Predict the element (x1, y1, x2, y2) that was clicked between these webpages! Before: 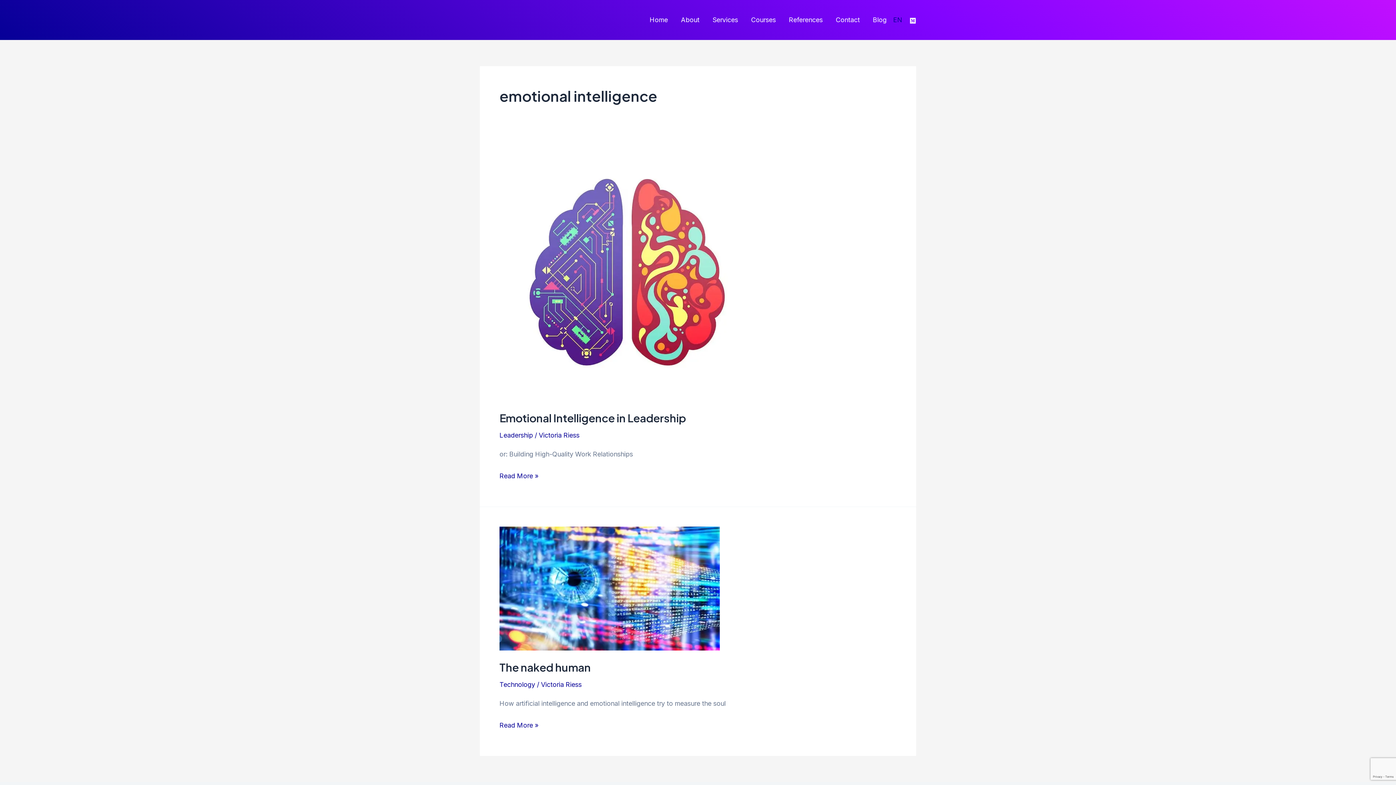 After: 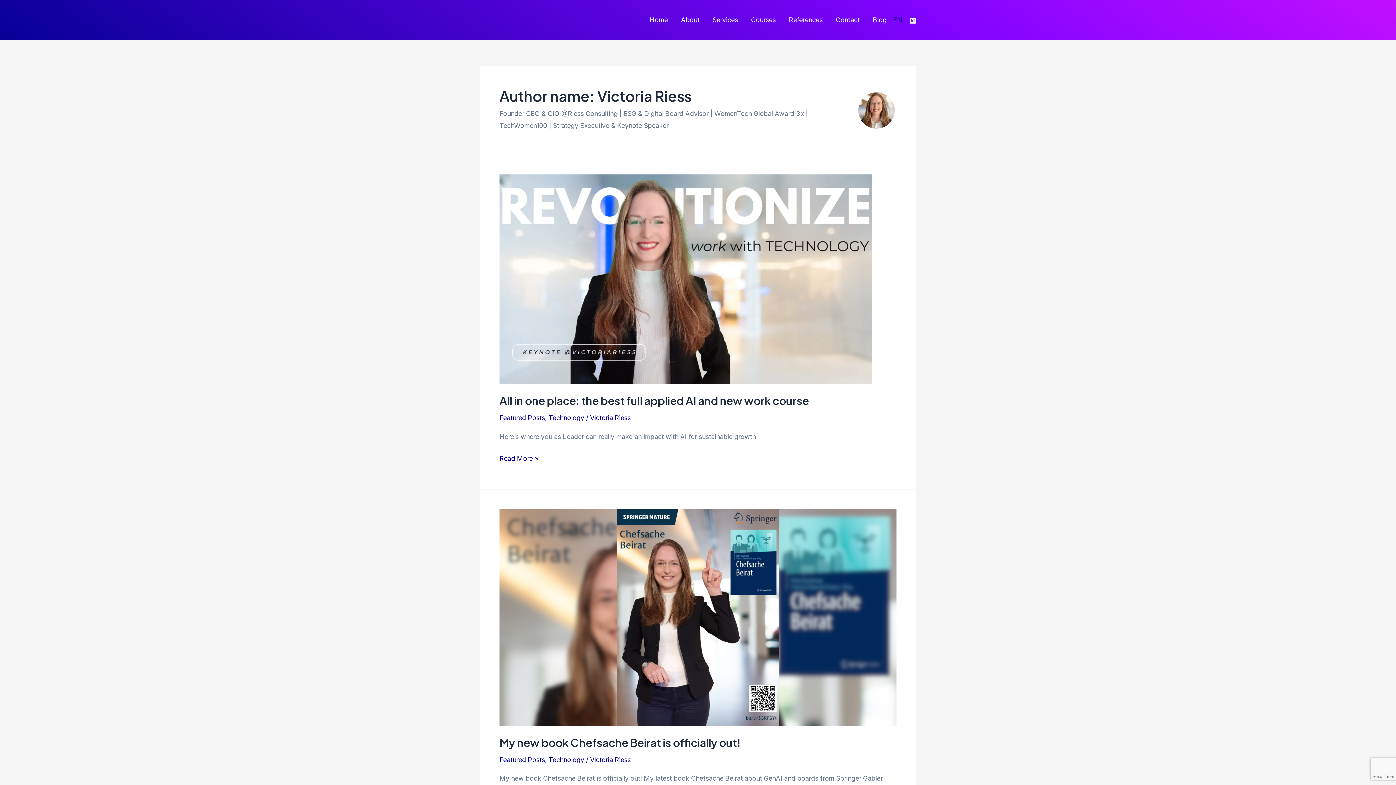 Action: bbox: (541, 681, 581, 688) label: Victoria Riess